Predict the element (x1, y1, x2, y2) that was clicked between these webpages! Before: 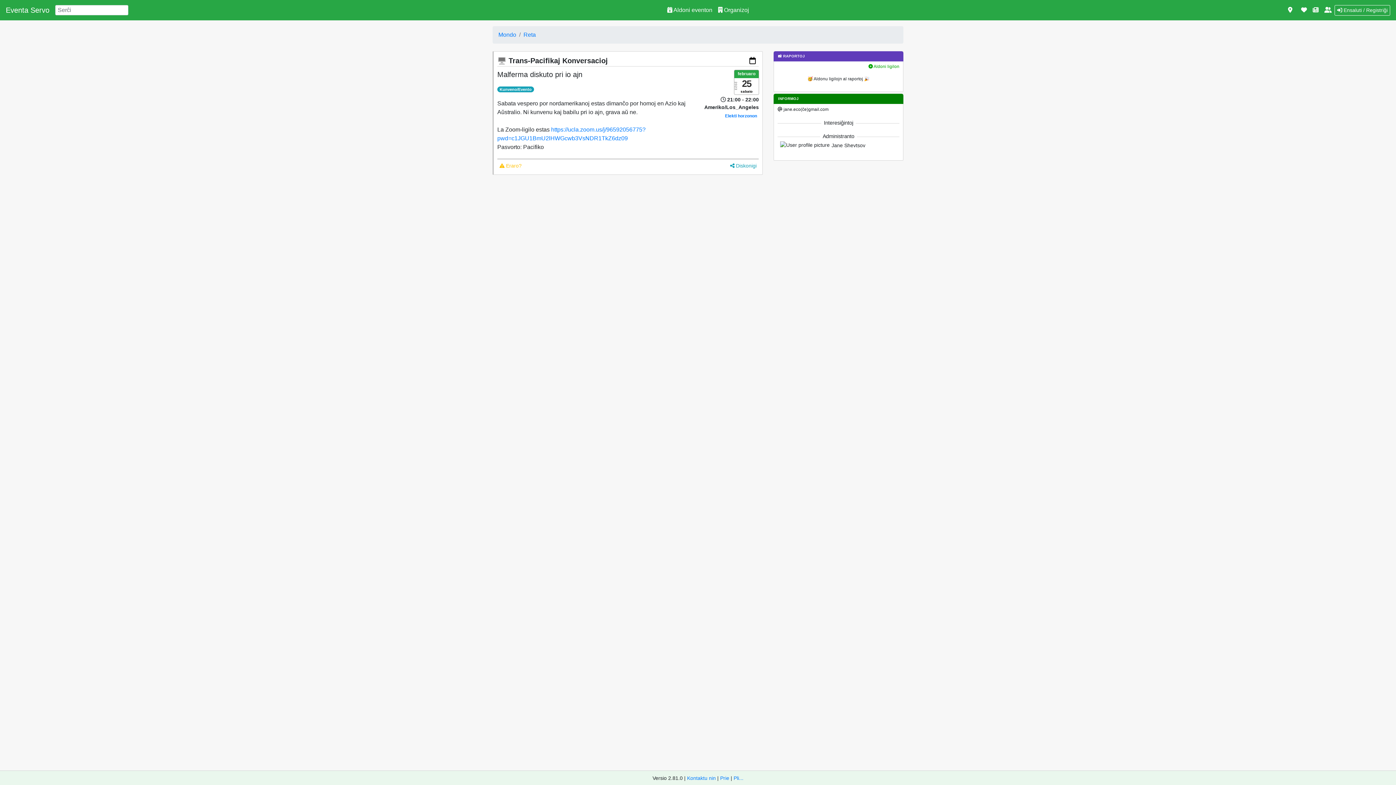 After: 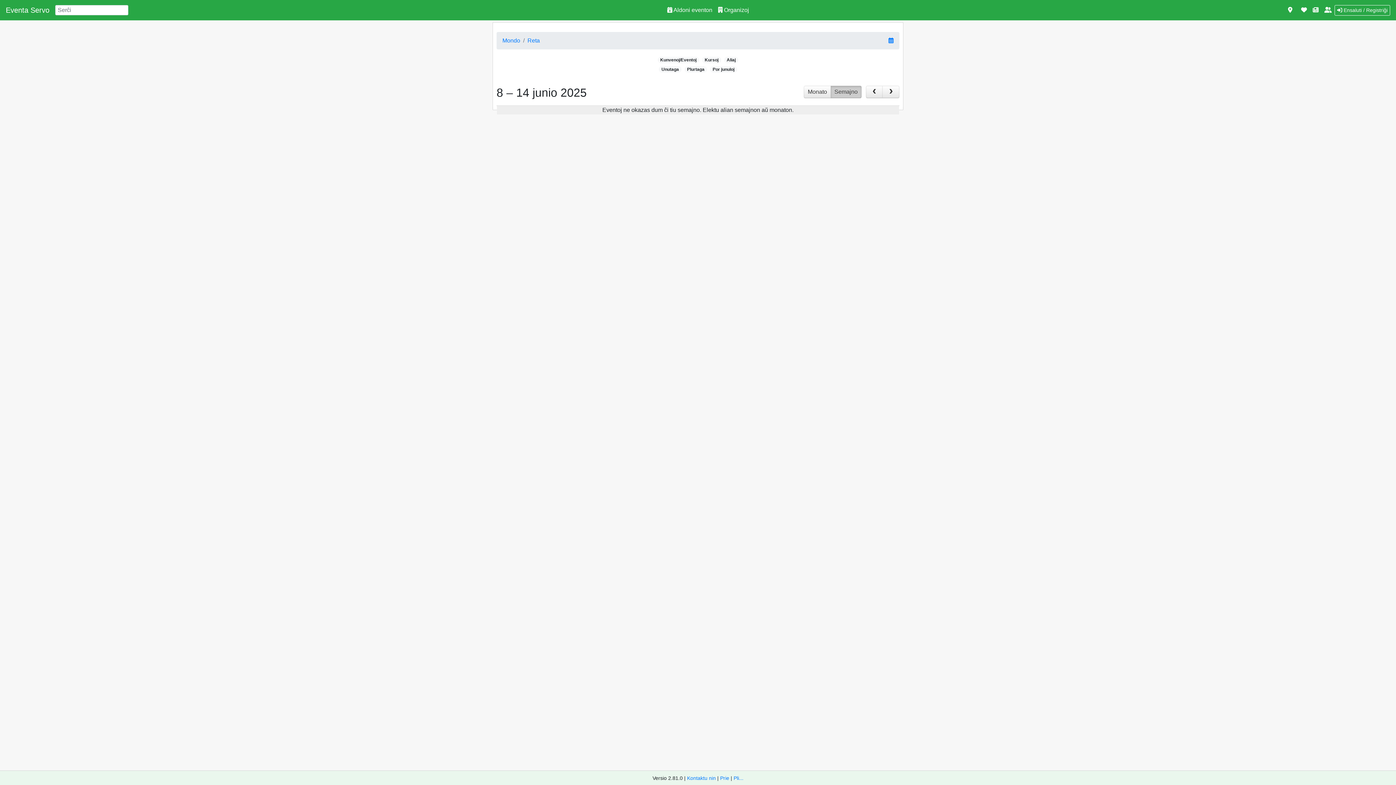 Action: label: Reta bbox: (523, 31, 536, 37)